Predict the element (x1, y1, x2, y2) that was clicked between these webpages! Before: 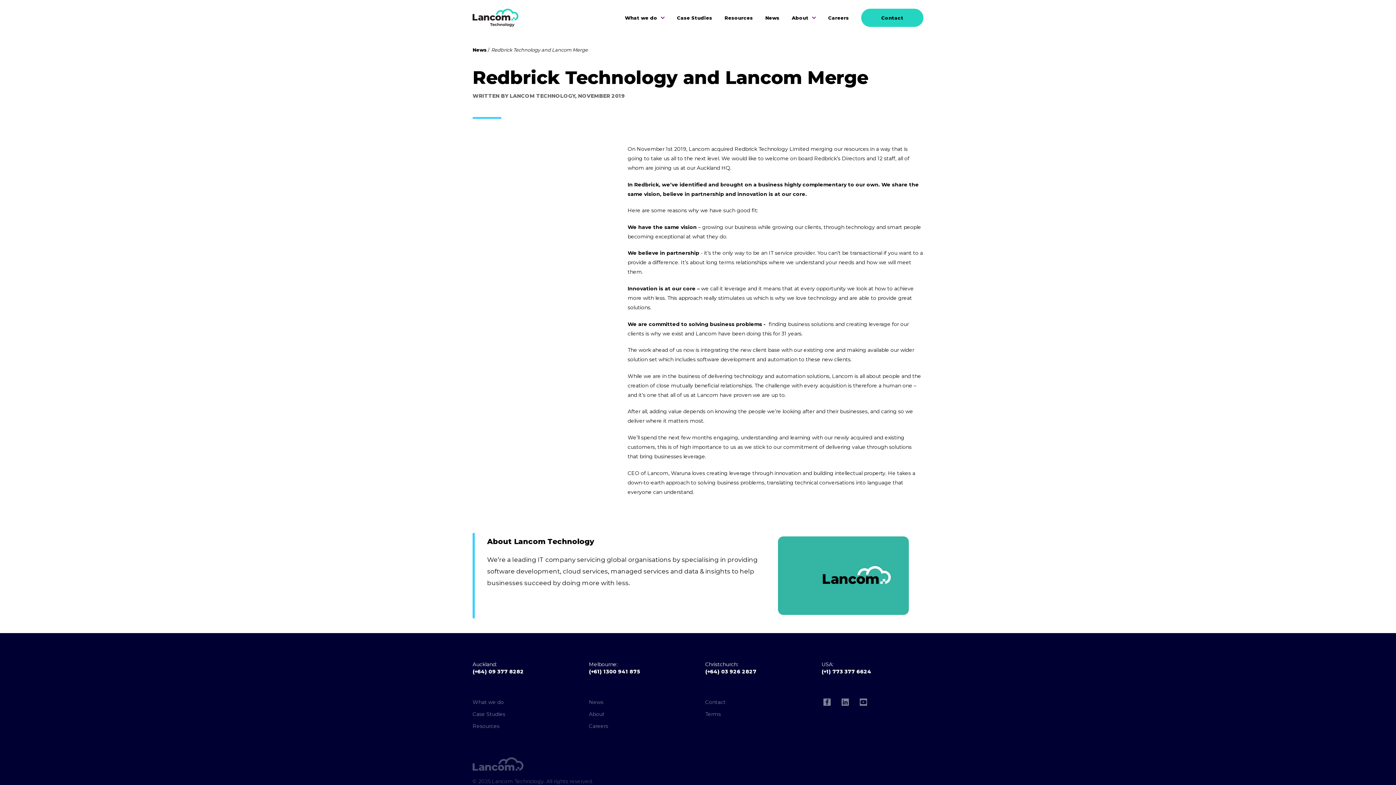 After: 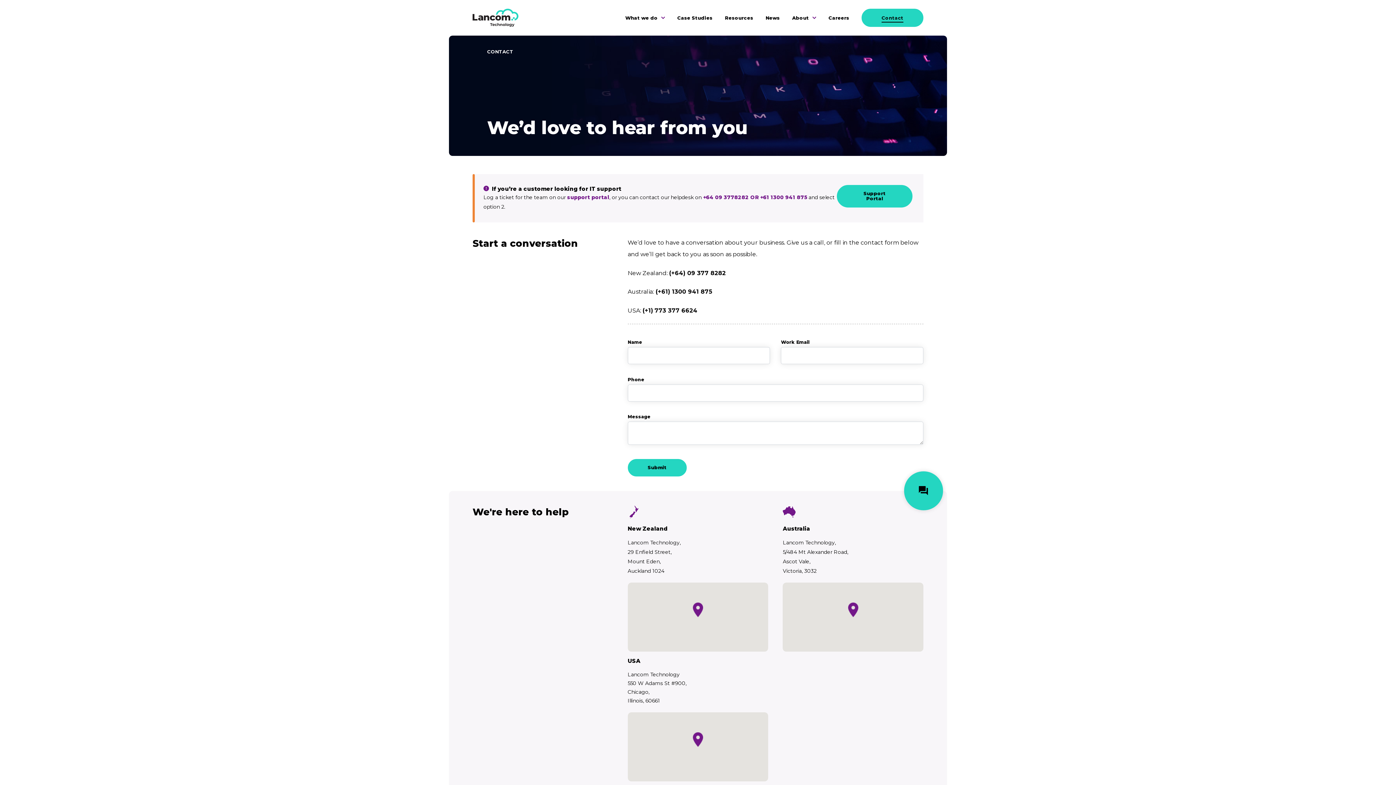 Action: bbox: (861, 8, 923, 26) label: Contact